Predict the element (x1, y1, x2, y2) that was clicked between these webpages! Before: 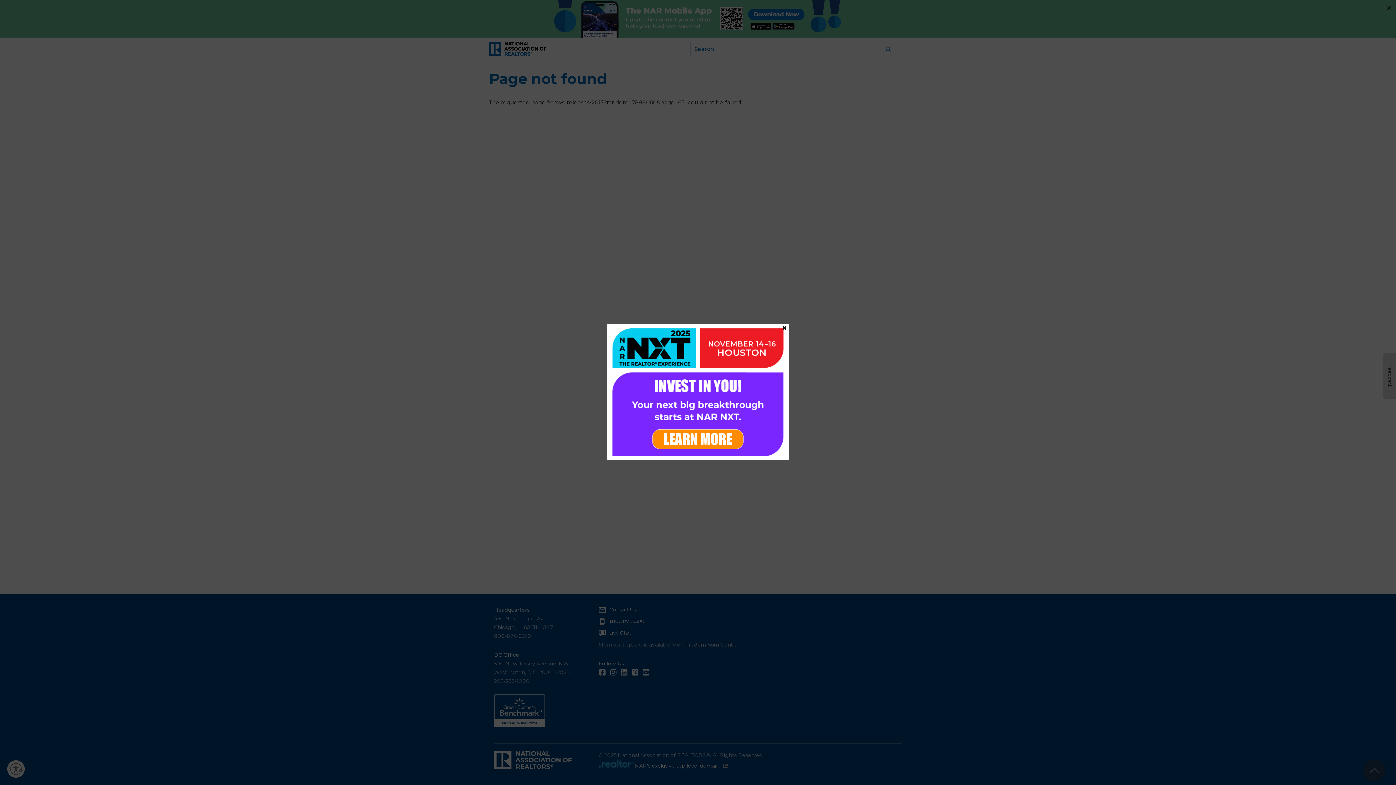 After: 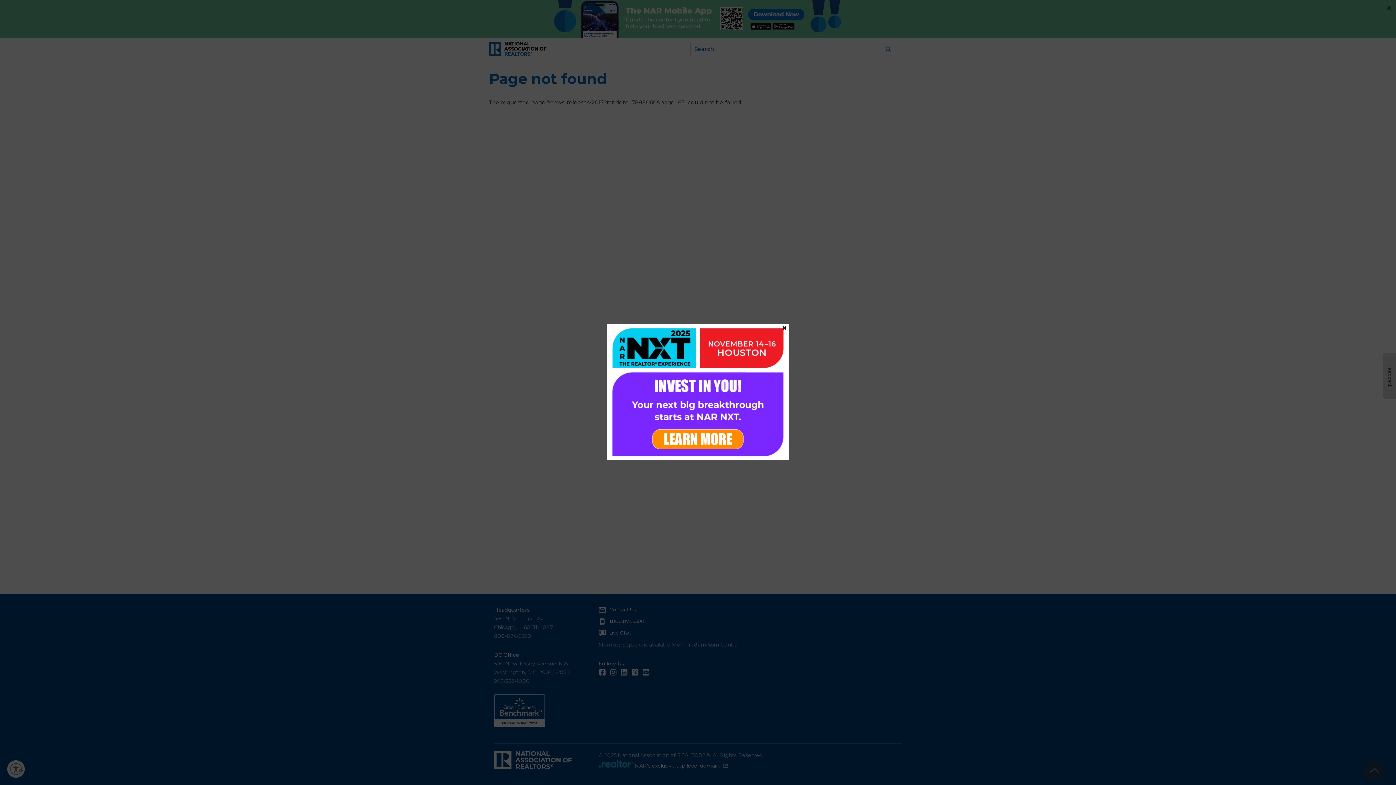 Action: bbox: (607, 323, 789, 460)